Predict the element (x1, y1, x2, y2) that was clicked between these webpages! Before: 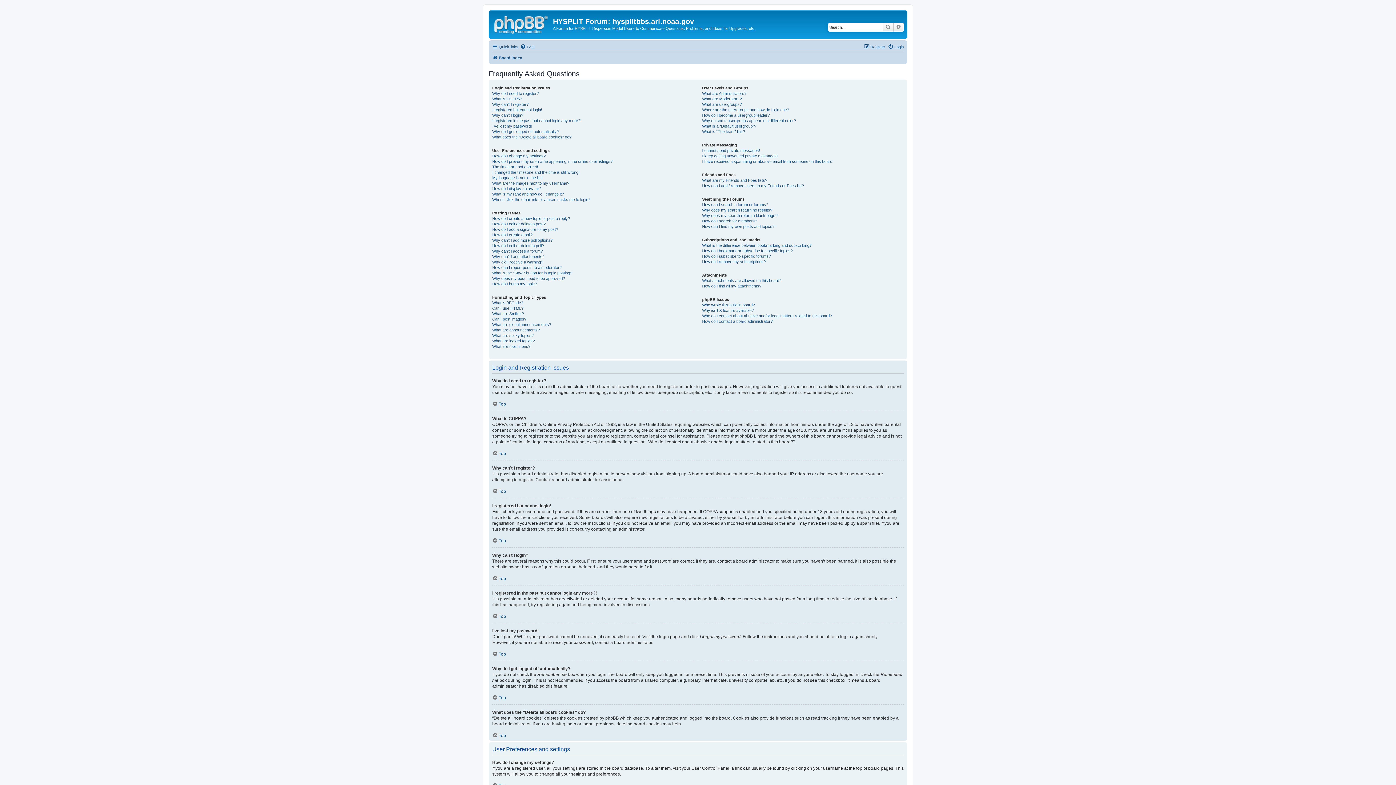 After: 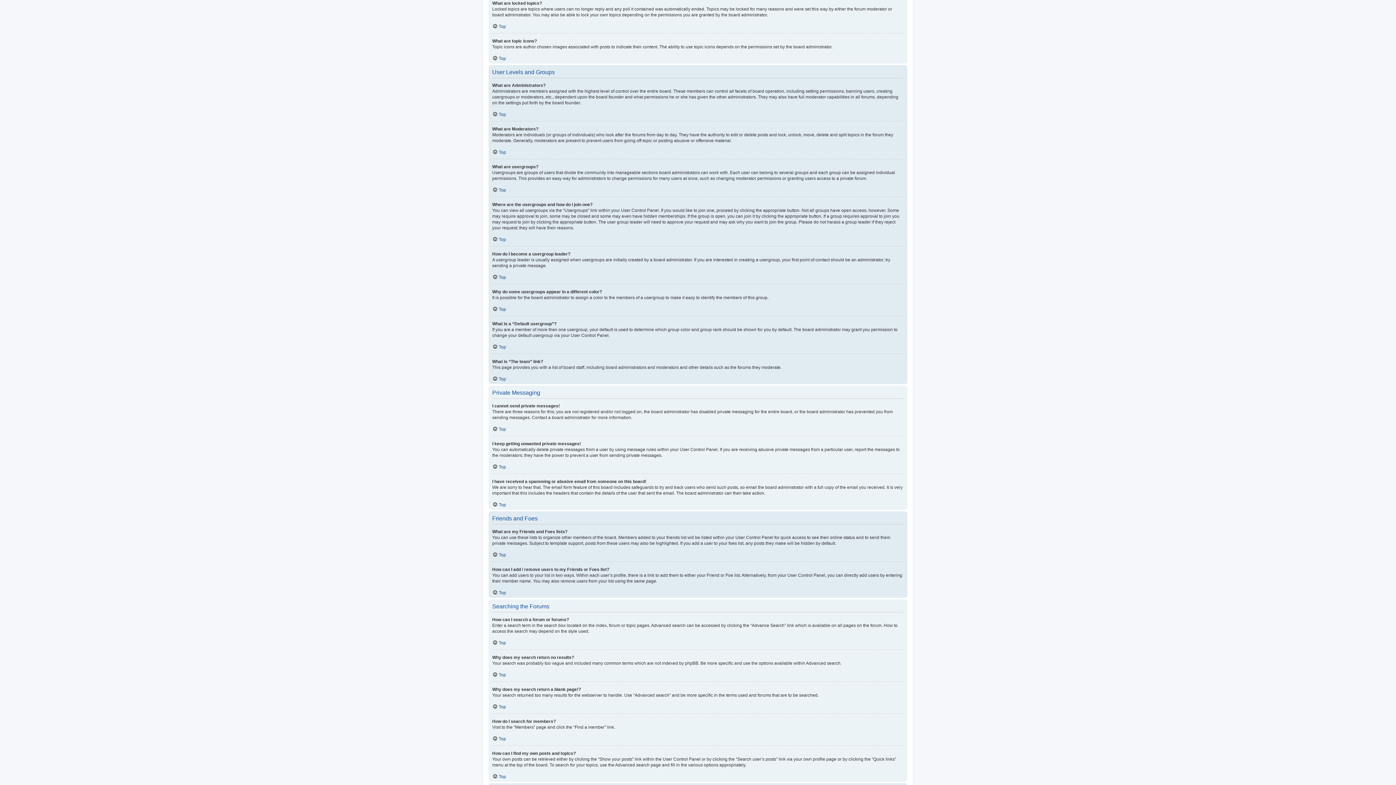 Action: label: What are locked topics? bbox: (492, 338, 534, 343)